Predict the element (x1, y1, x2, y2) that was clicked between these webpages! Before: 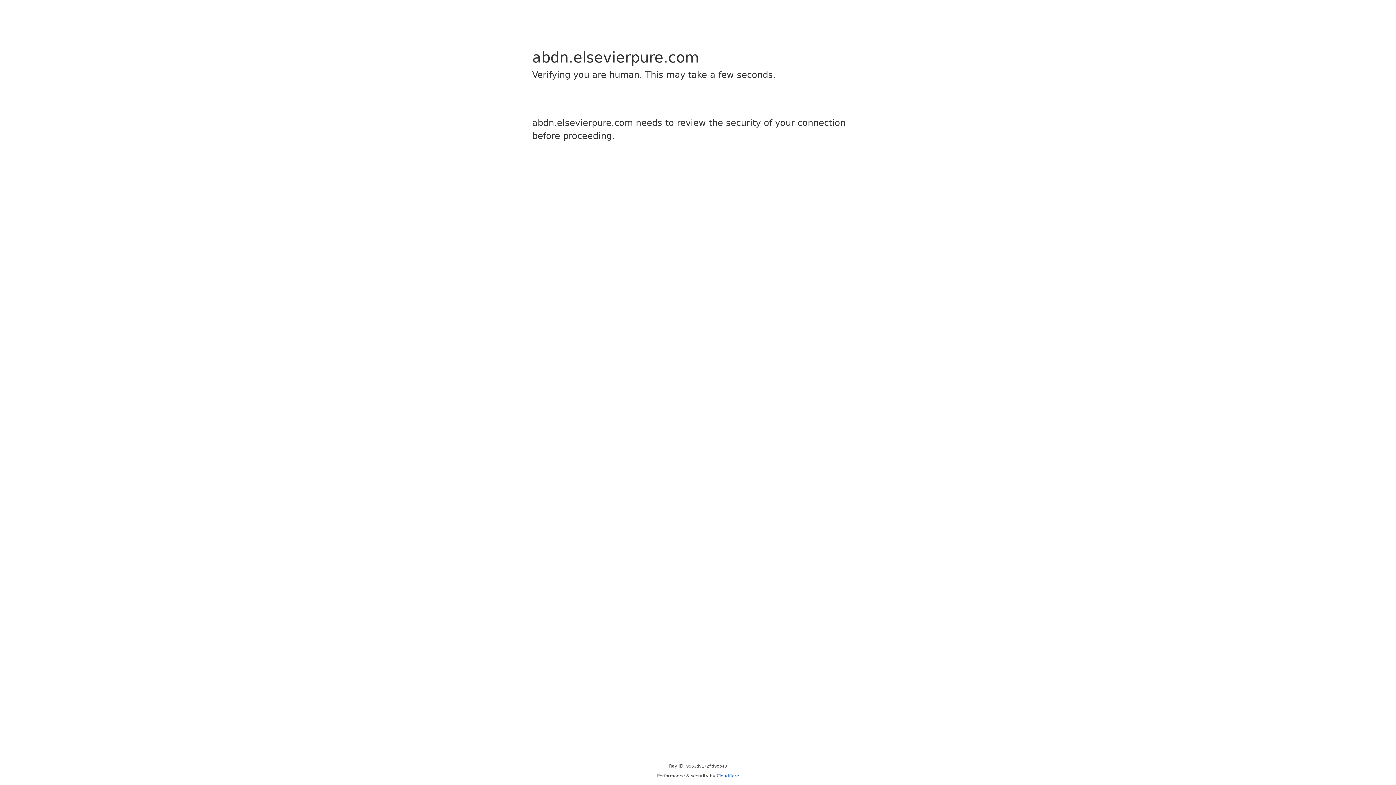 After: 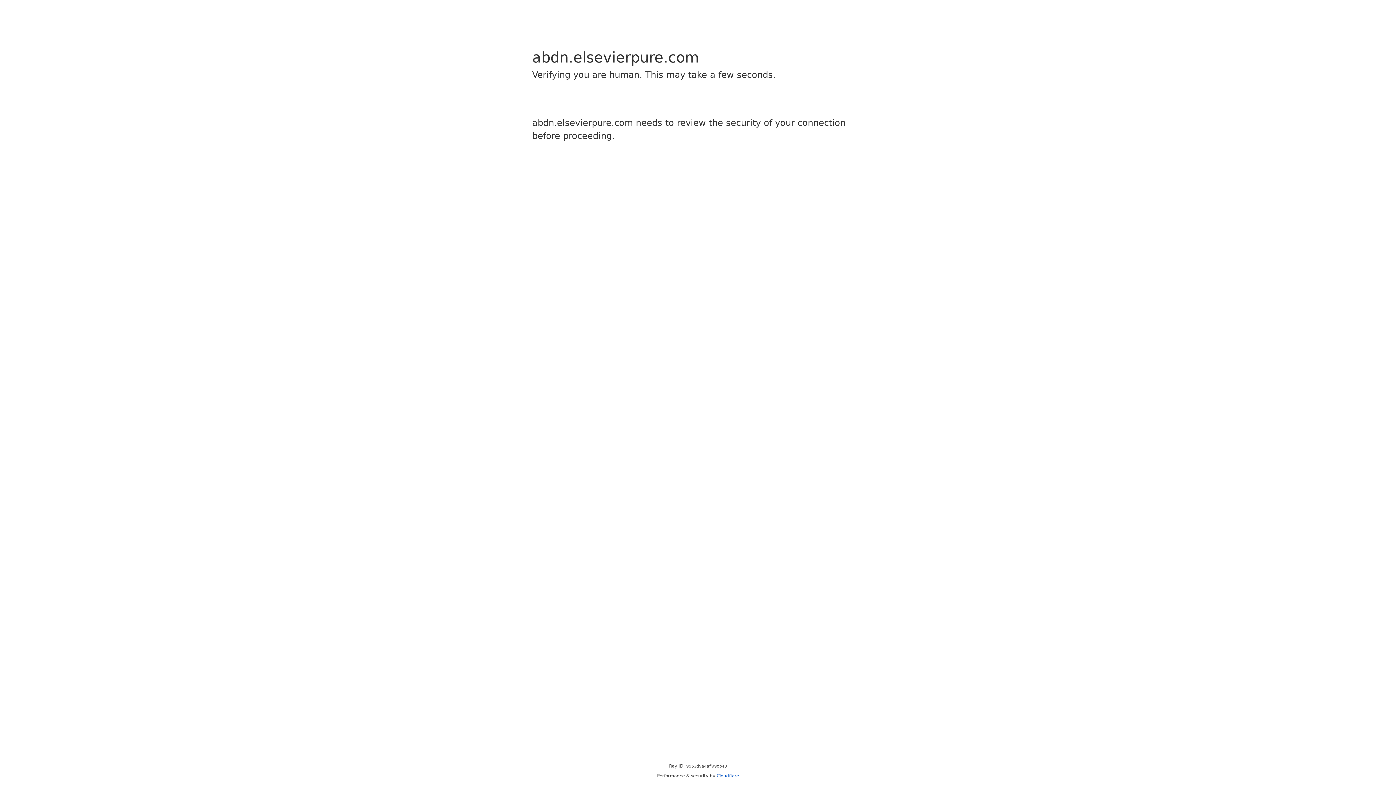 Action: label: Cloudflare bbox: (716, 773, 739, 778)